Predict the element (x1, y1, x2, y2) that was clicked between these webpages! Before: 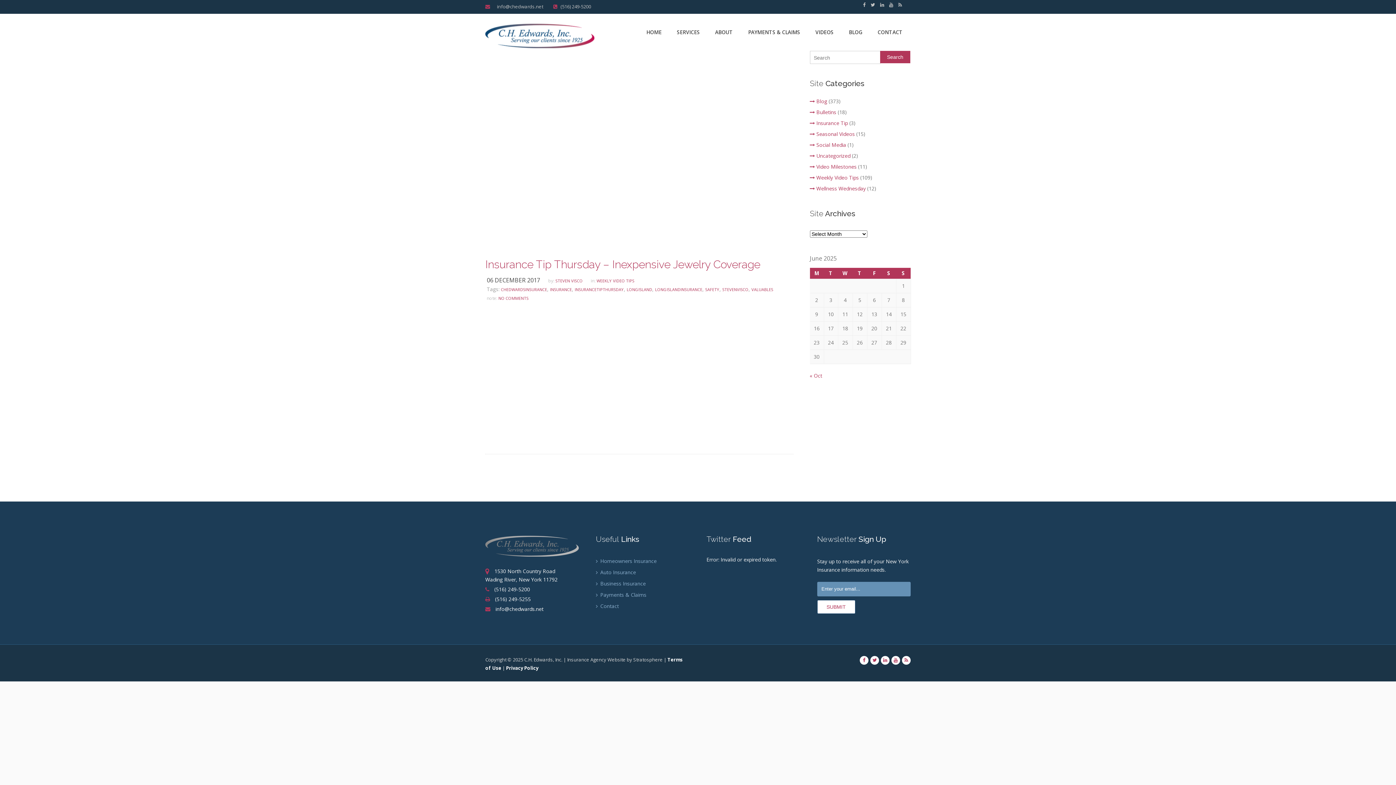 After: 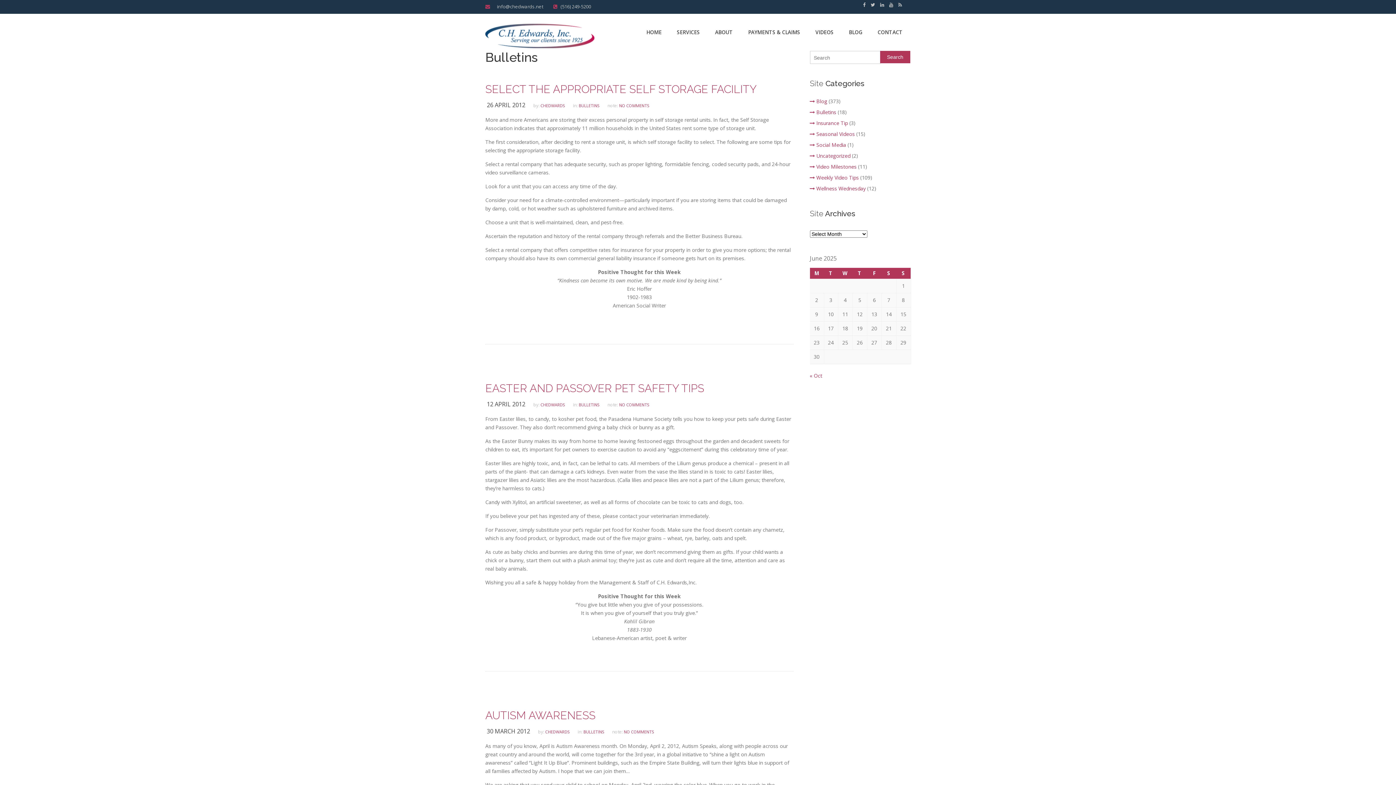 Action: bbox: (810, 108, 836, 115) label: Bulletins